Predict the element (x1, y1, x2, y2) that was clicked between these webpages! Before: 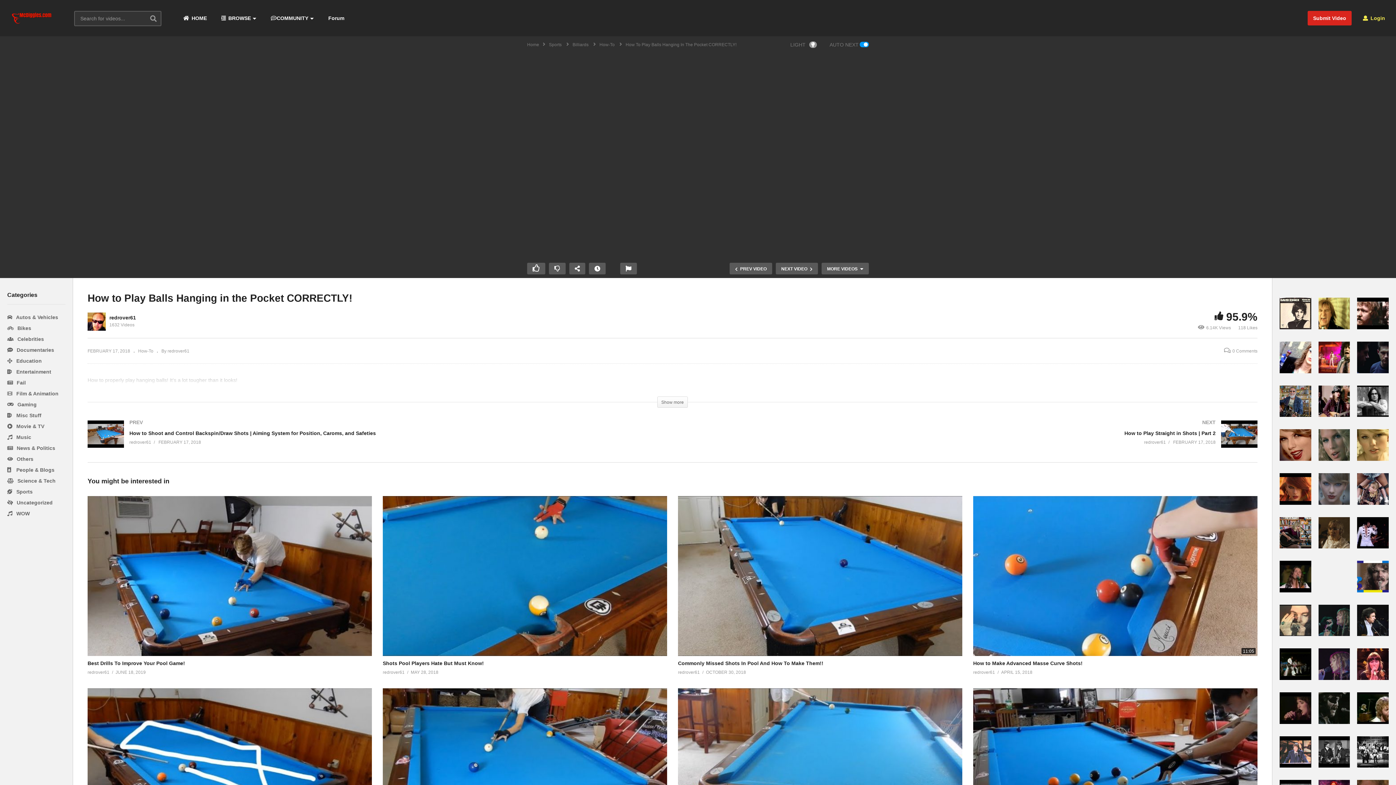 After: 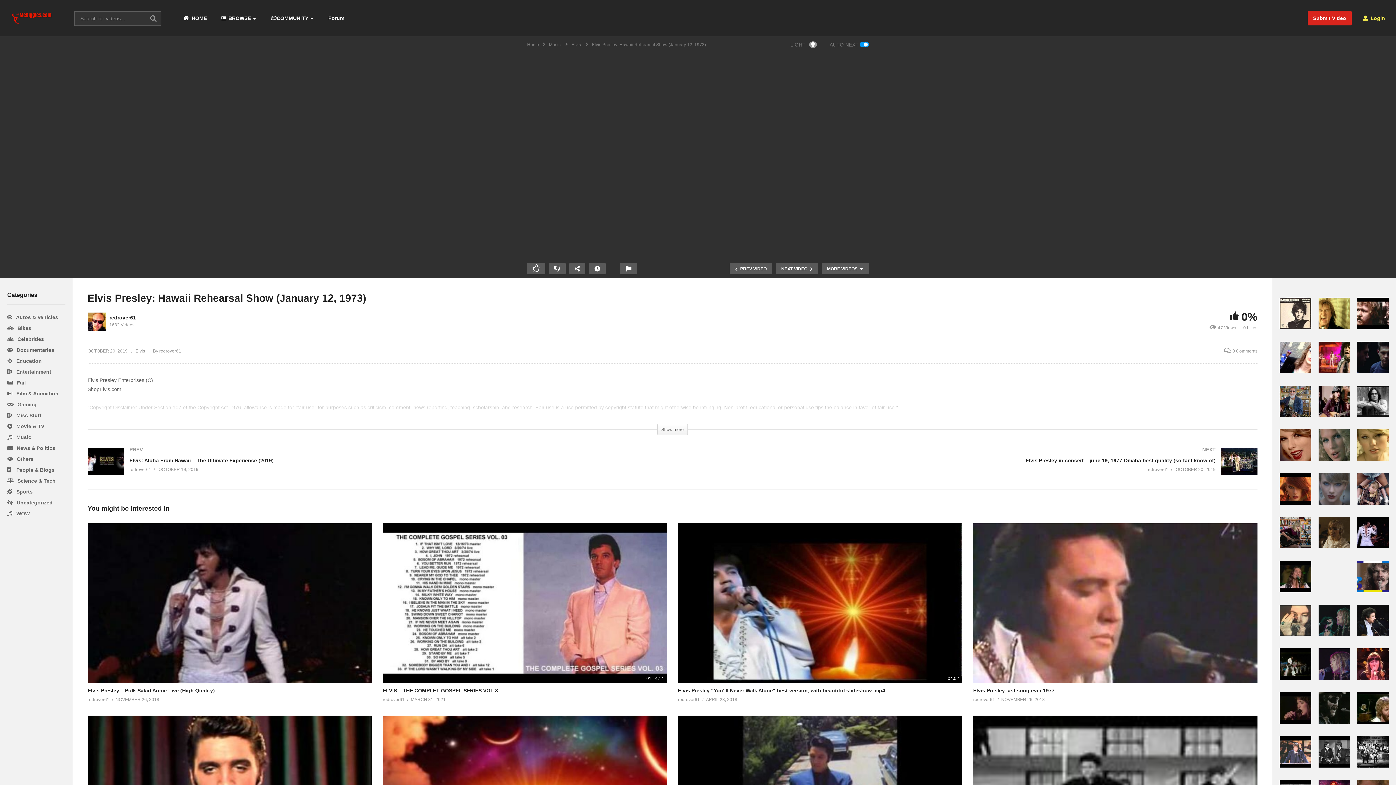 Action: bbox: (1280, 675, 1311, 681)